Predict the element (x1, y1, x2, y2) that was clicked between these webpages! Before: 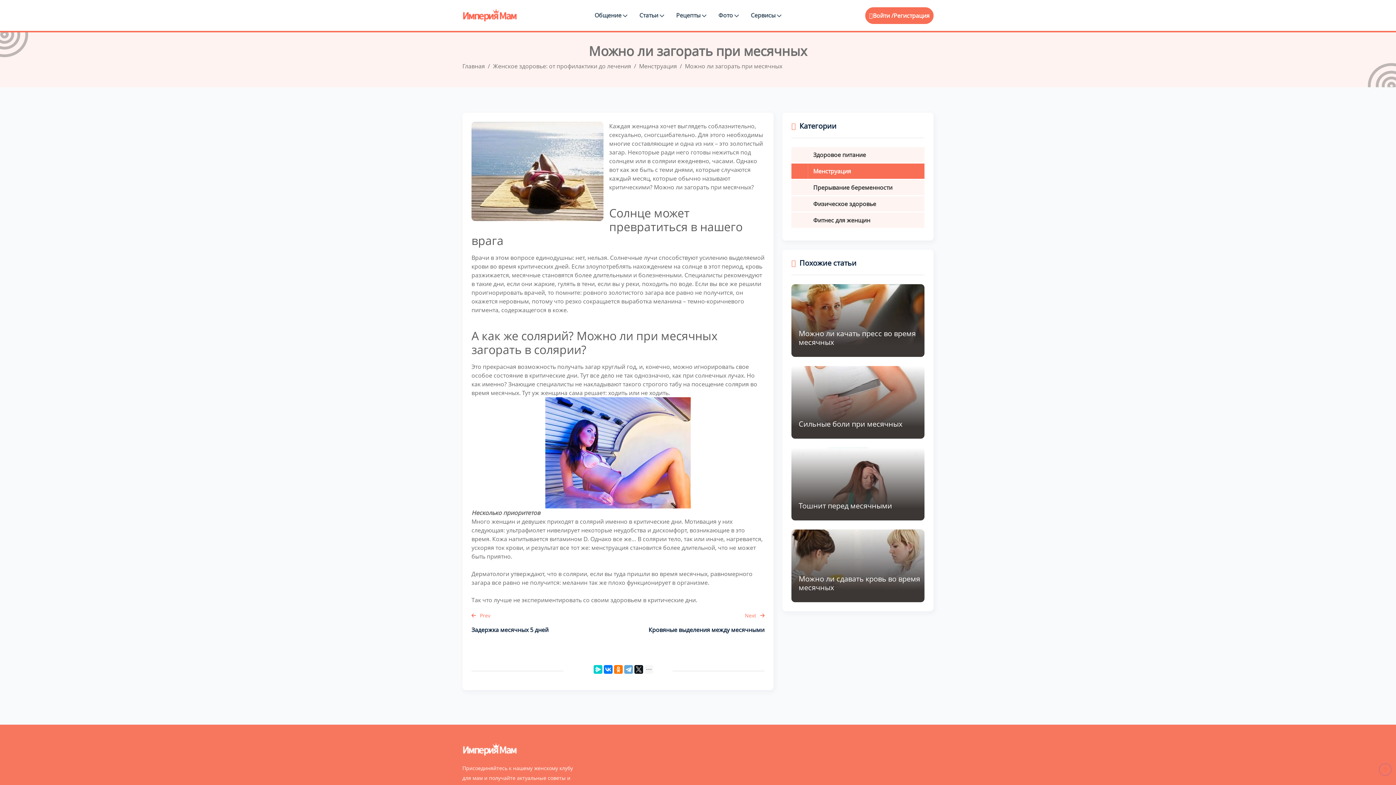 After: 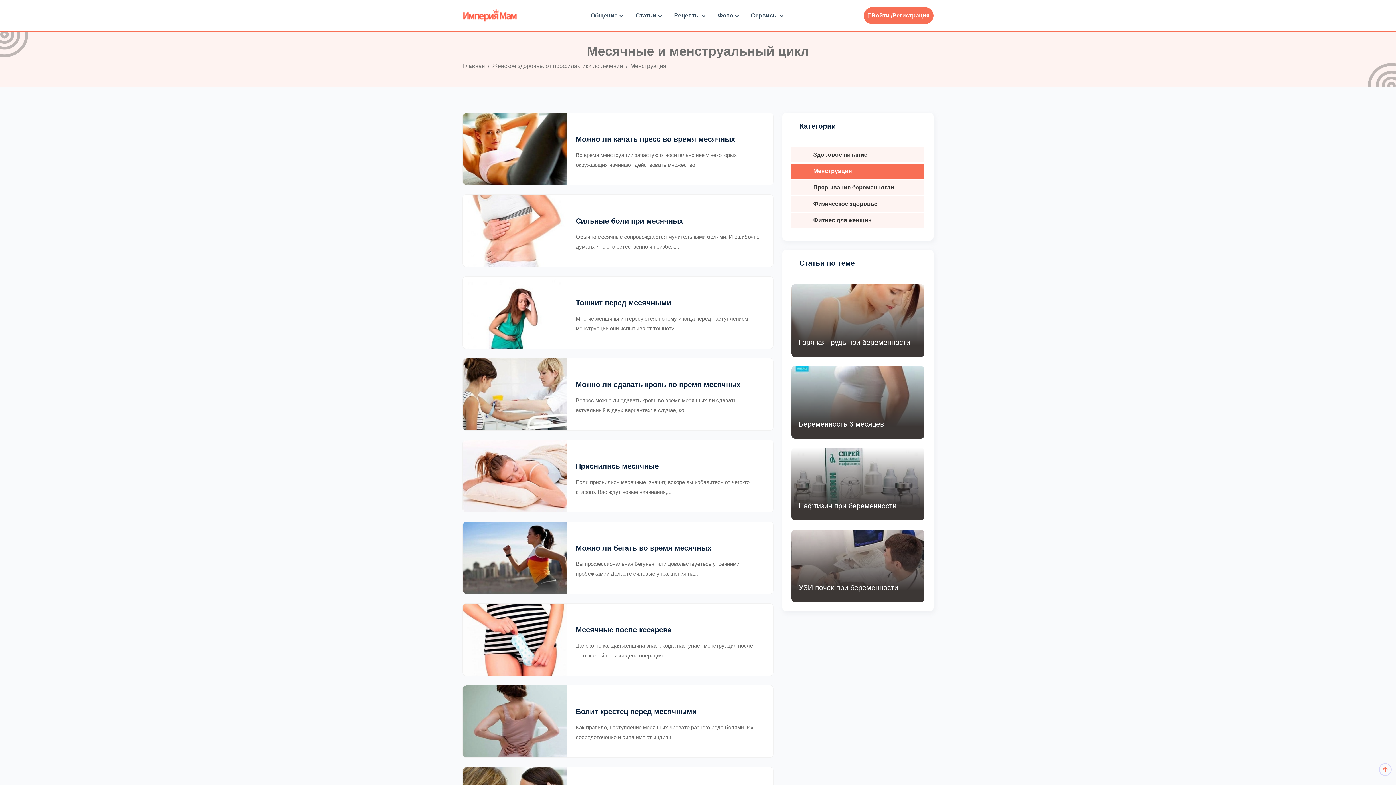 Action: label: Менструация bbox: (639, 62, 677, 70)